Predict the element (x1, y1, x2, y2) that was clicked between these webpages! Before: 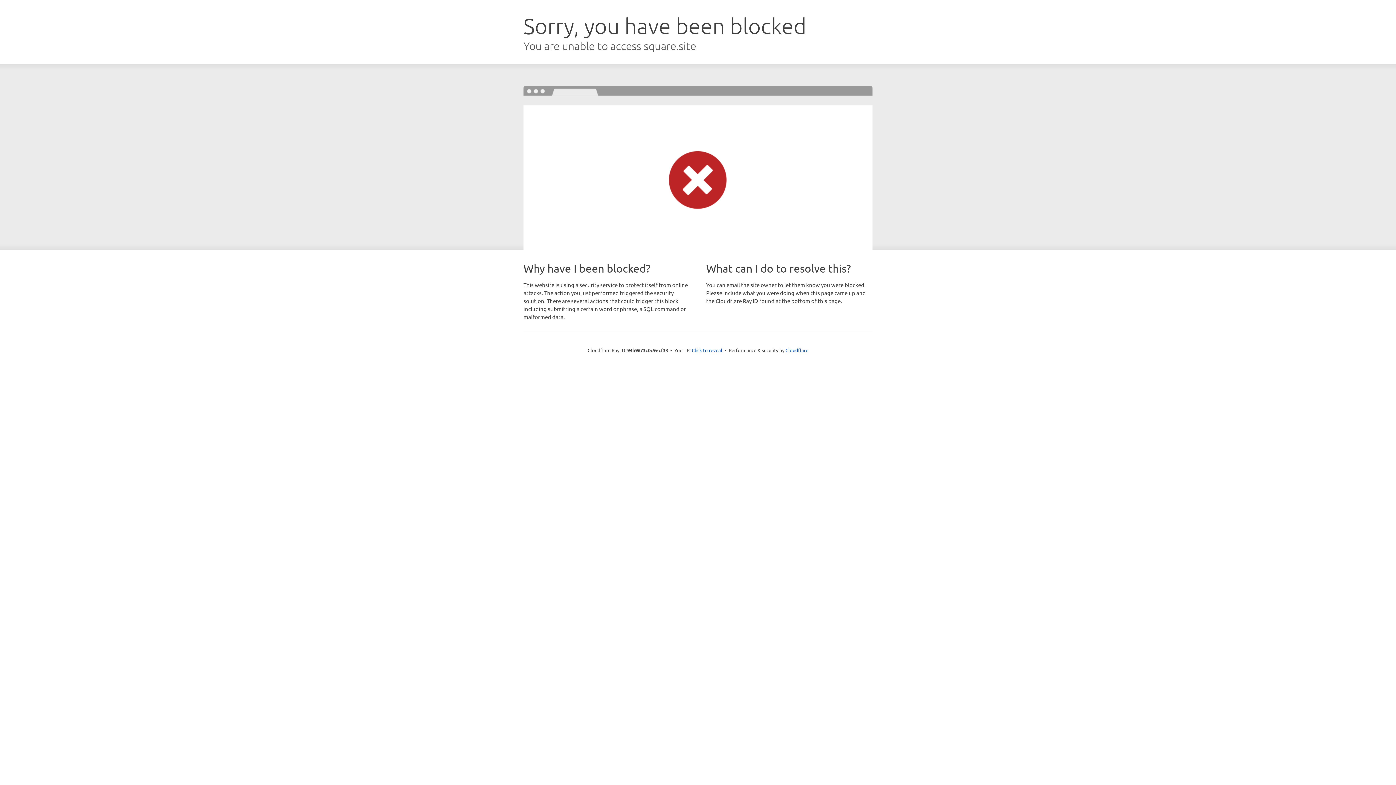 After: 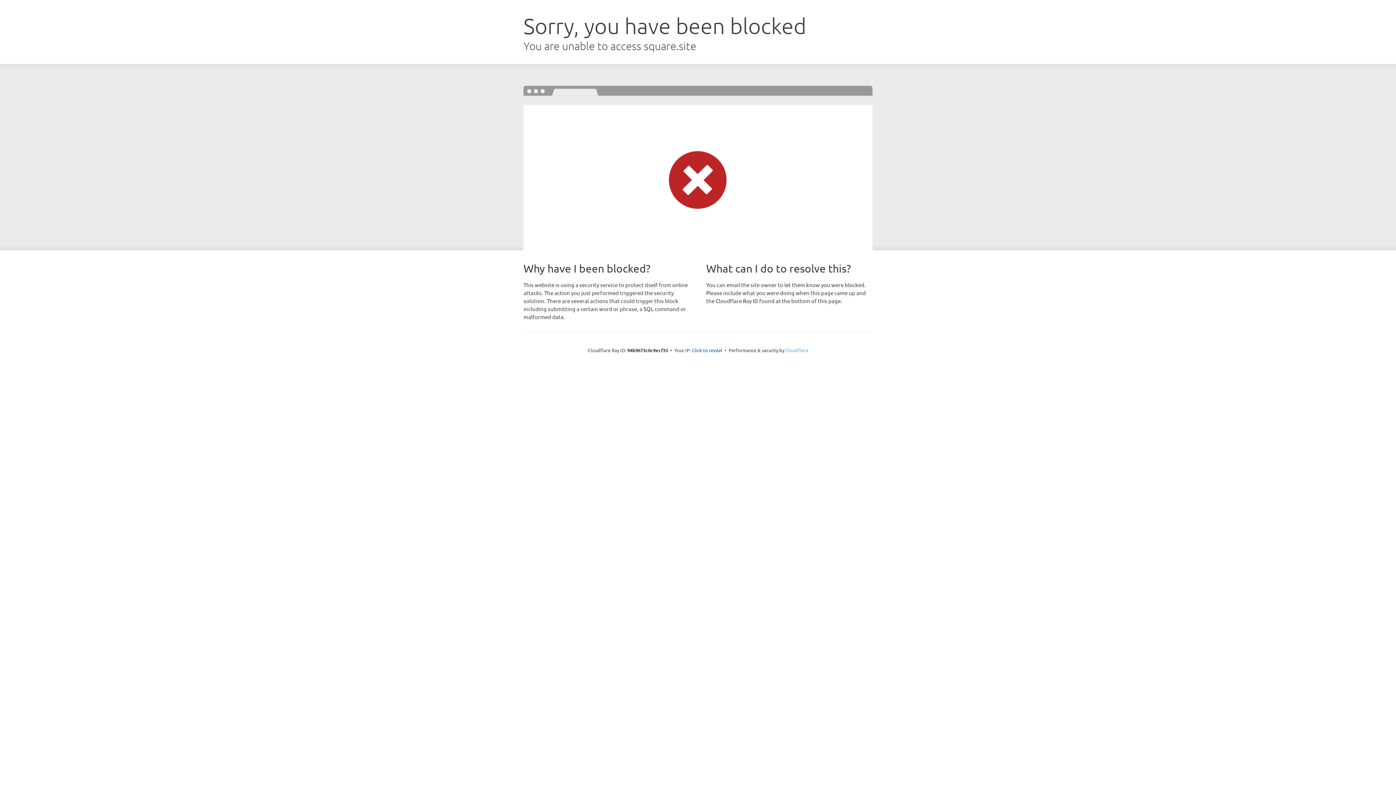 Action: bbox: (785, 347, 808, 353) label: Cloudflare